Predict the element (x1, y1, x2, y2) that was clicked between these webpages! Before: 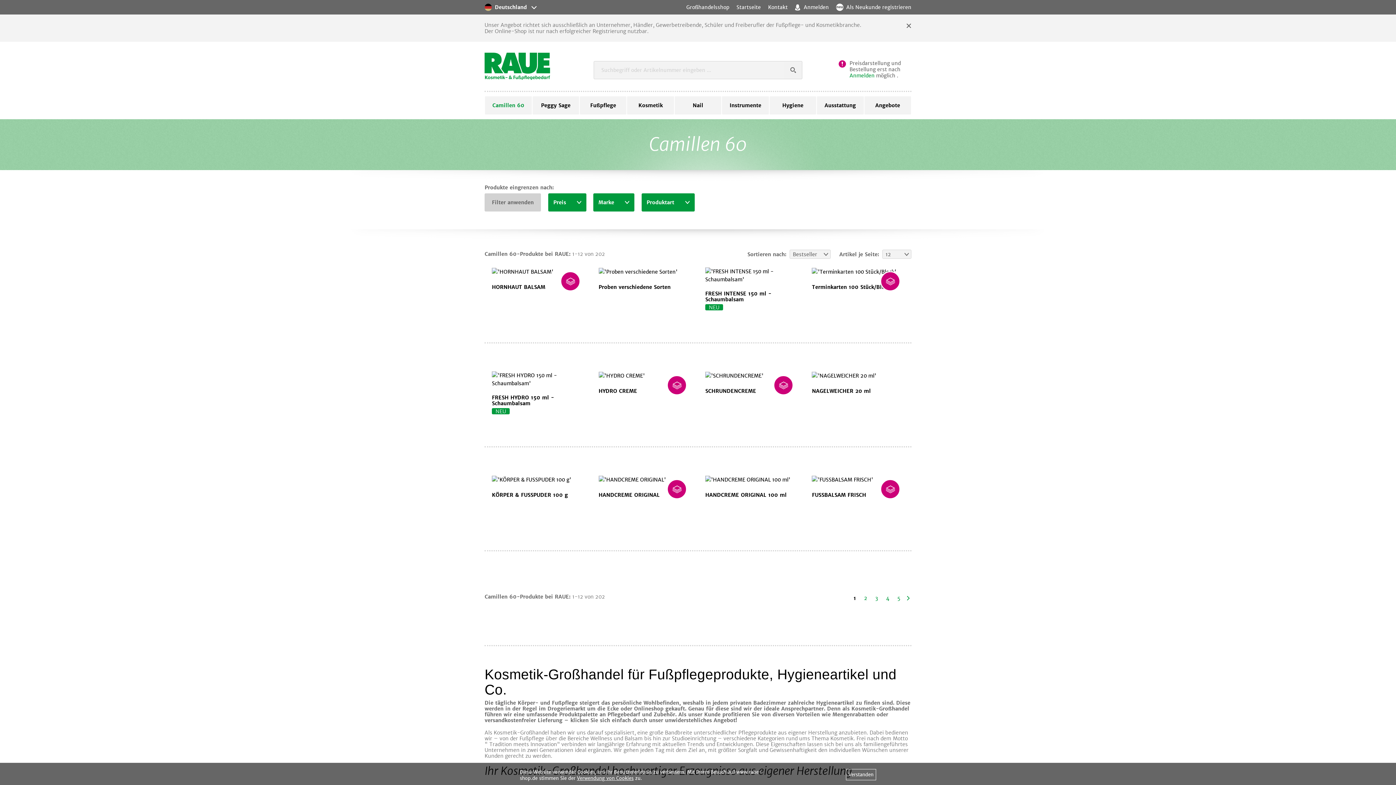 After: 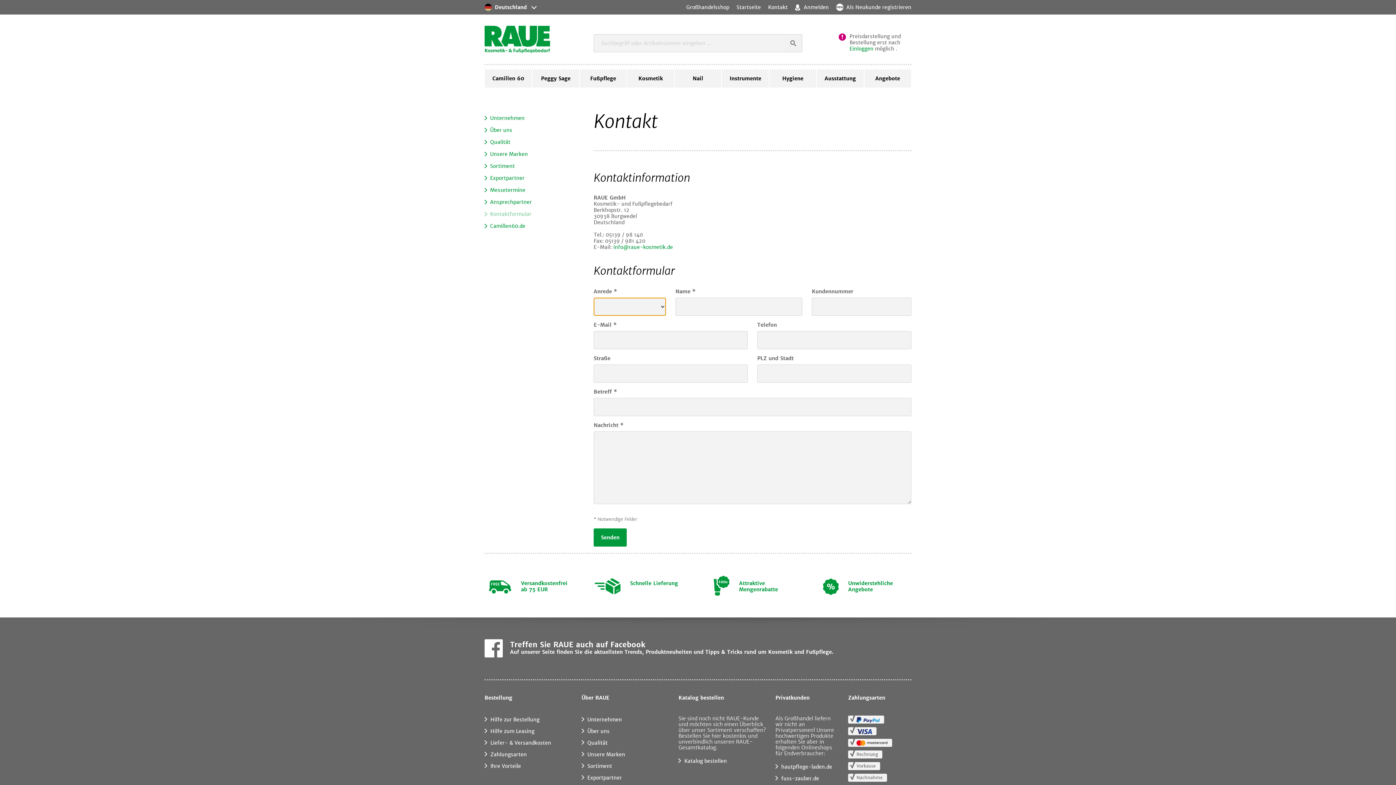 Action: label: Kontakt bbox: (768, 4, 787, 10)